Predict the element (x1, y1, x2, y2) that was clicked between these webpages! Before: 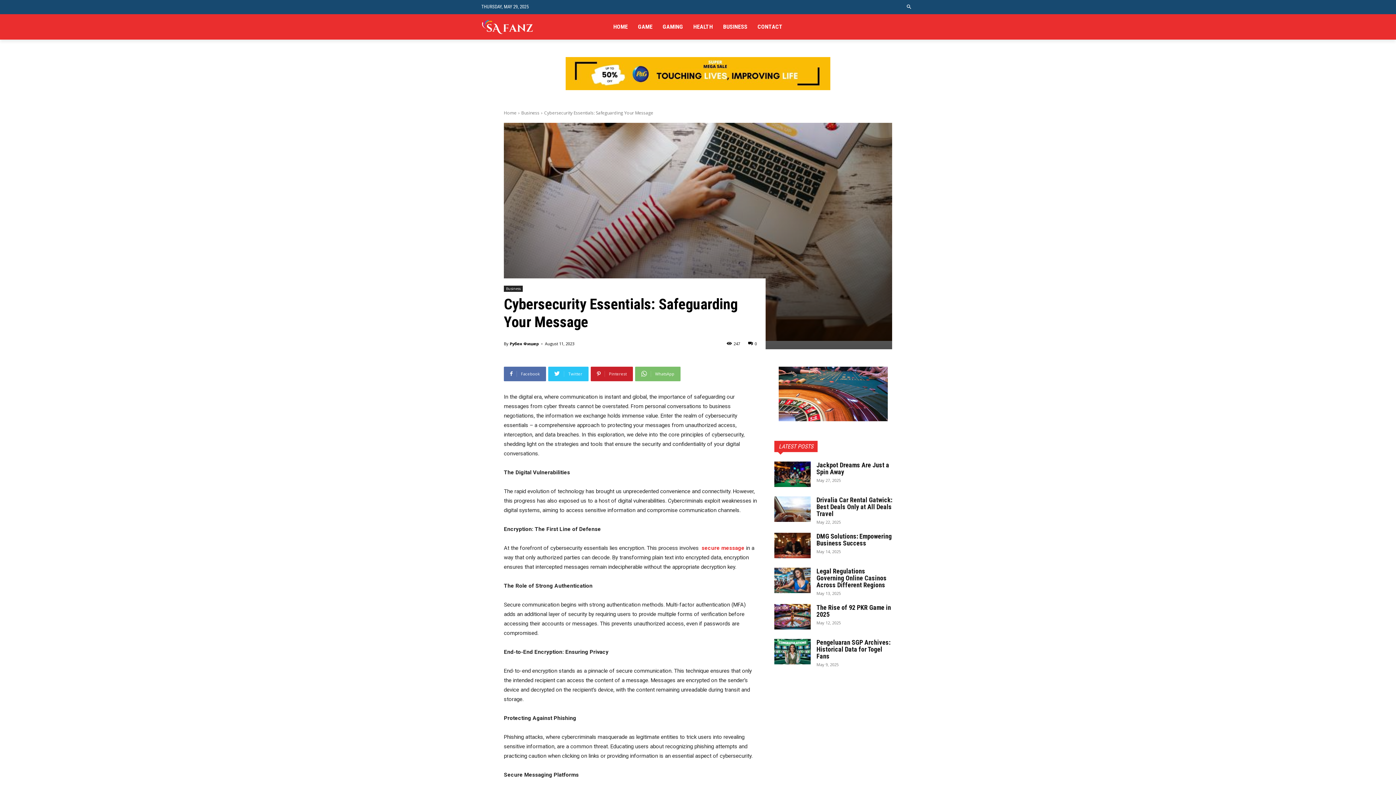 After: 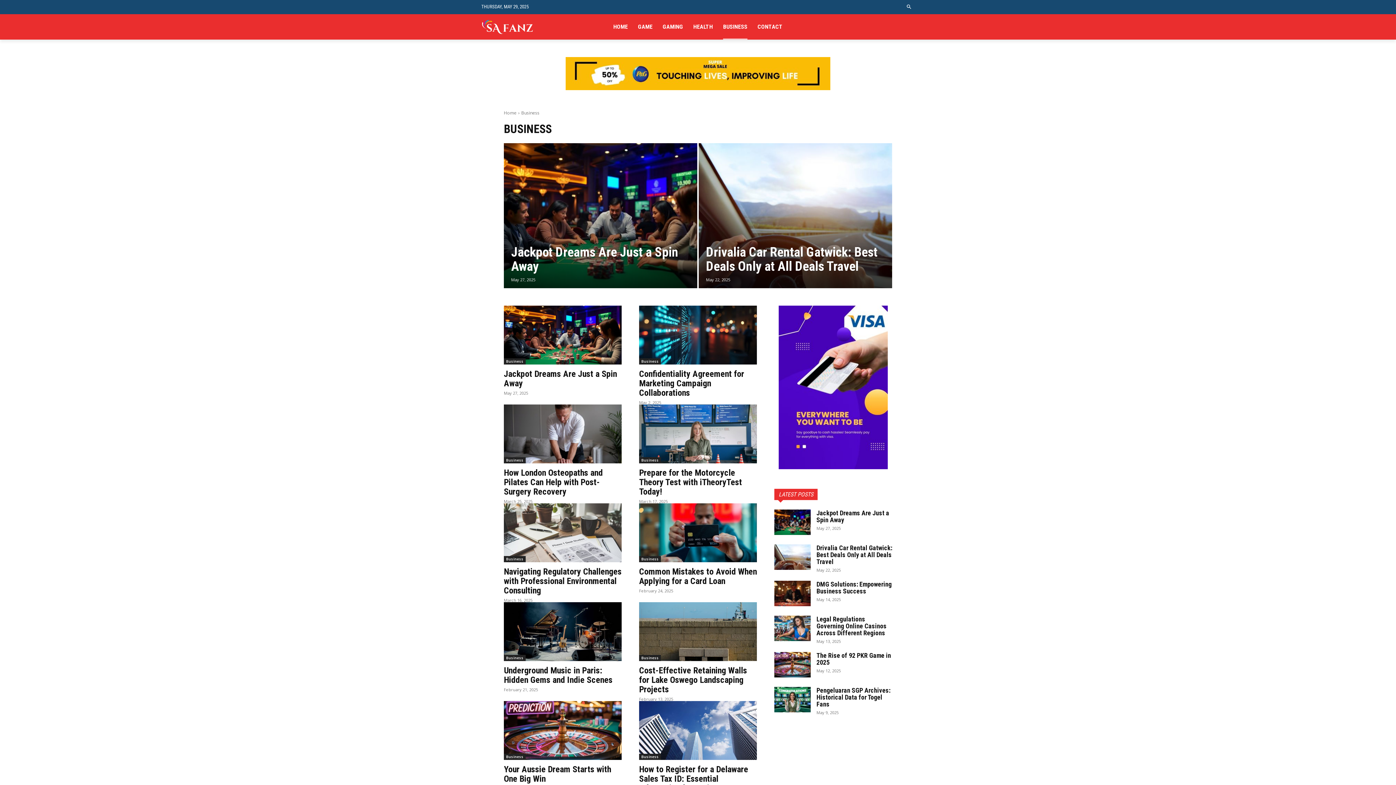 Action: bbox: (723, 14, 747, 39) label: BUSINESS